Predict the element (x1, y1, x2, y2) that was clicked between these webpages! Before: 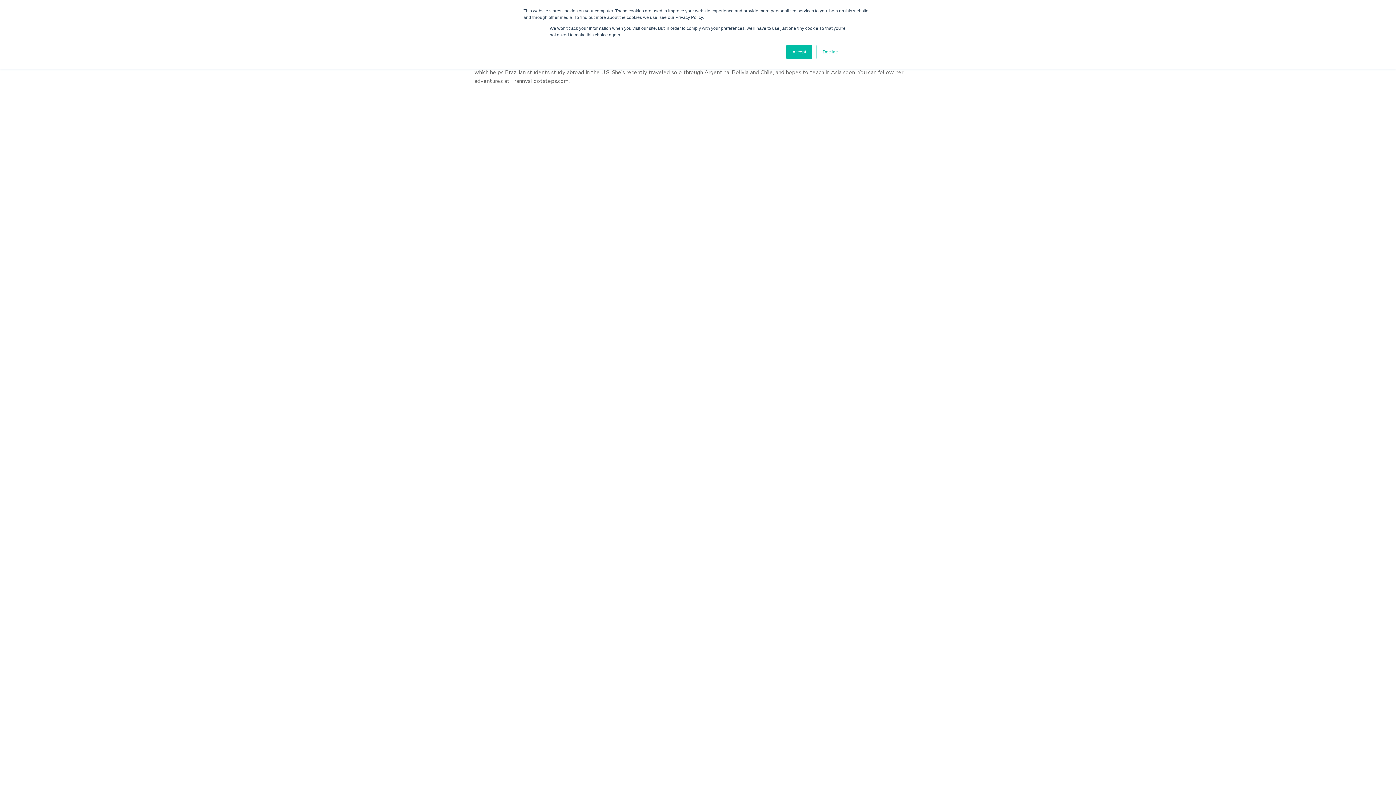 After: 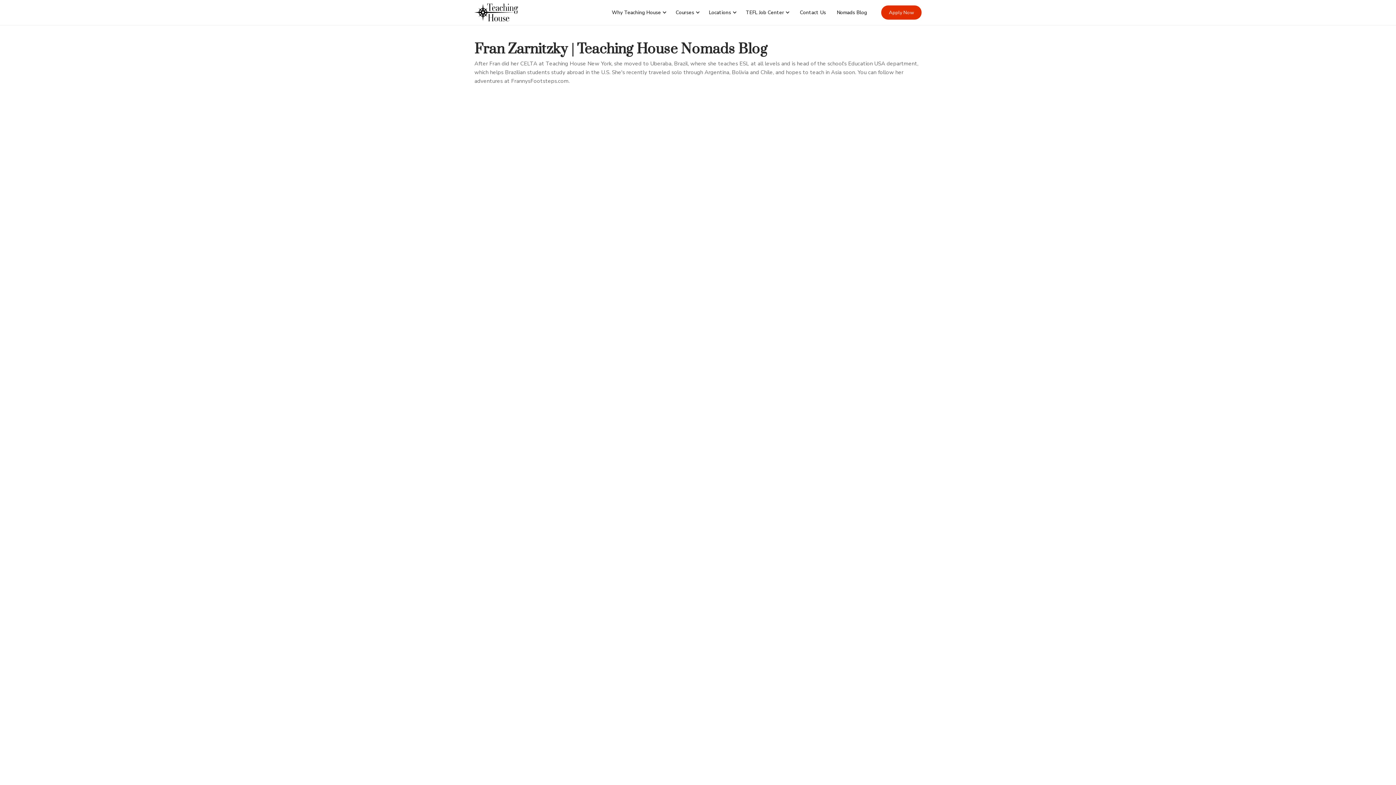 Action: label: Decline bbox: (816, 44, 844, 59)